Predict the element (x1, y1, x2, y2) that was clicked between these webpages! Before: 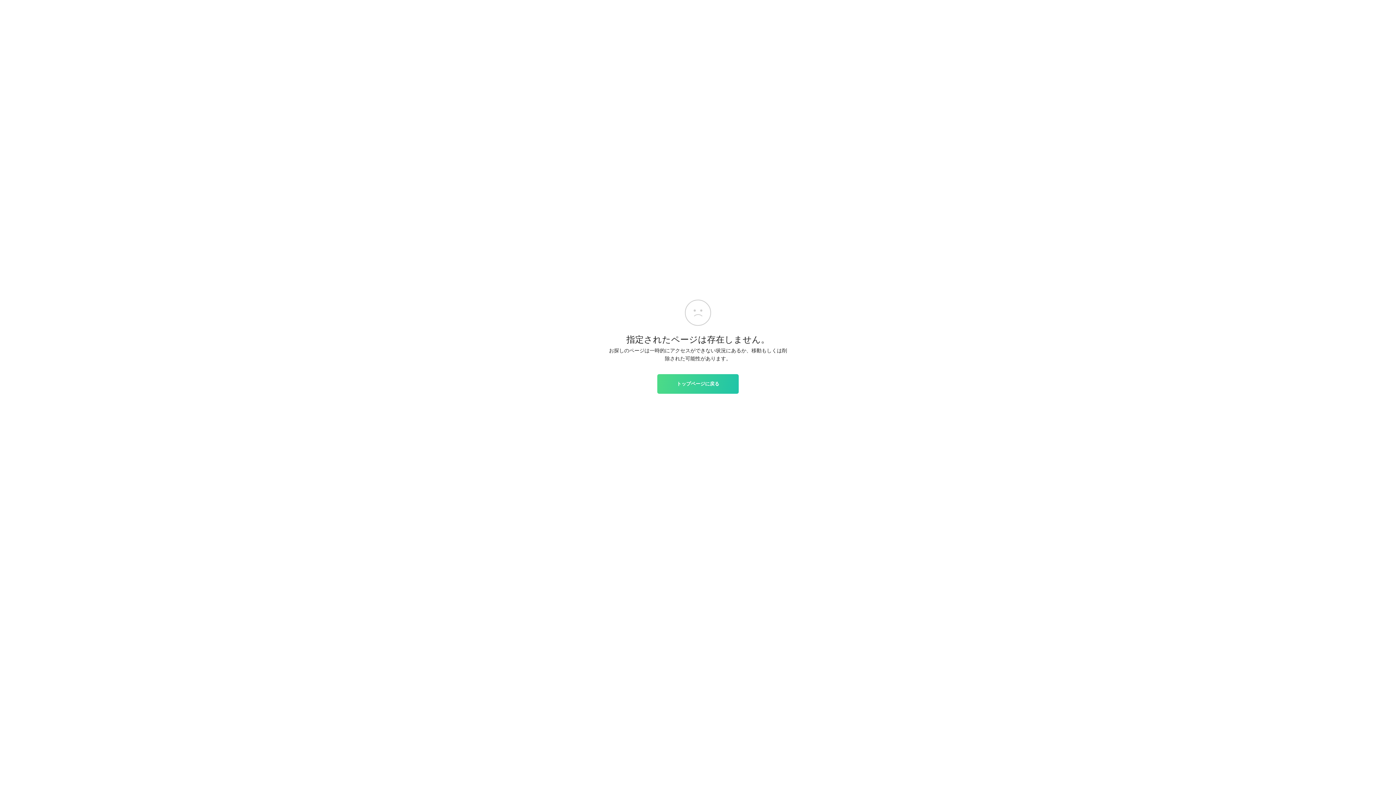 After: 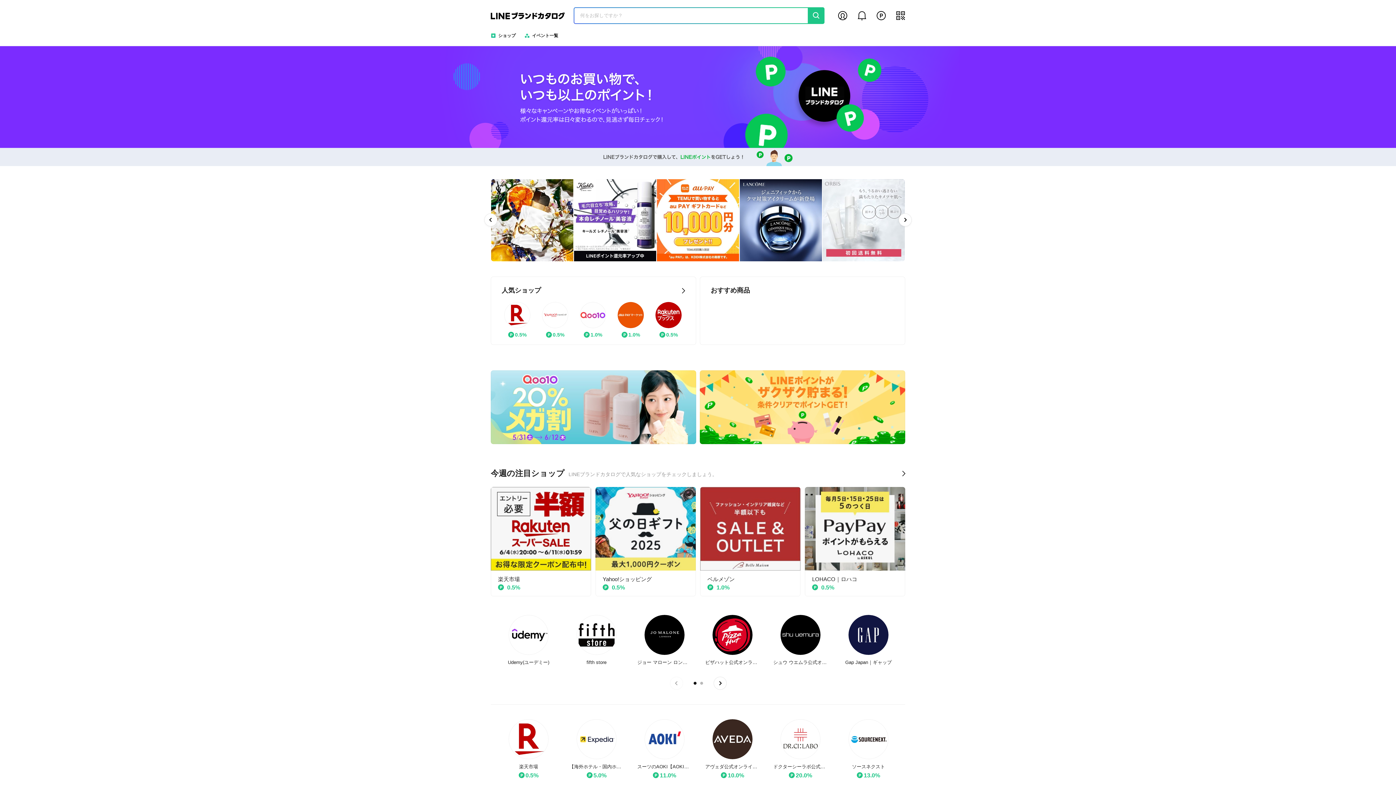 Action: label: トップページに戻る bbox: (657, 374, 738, 393)